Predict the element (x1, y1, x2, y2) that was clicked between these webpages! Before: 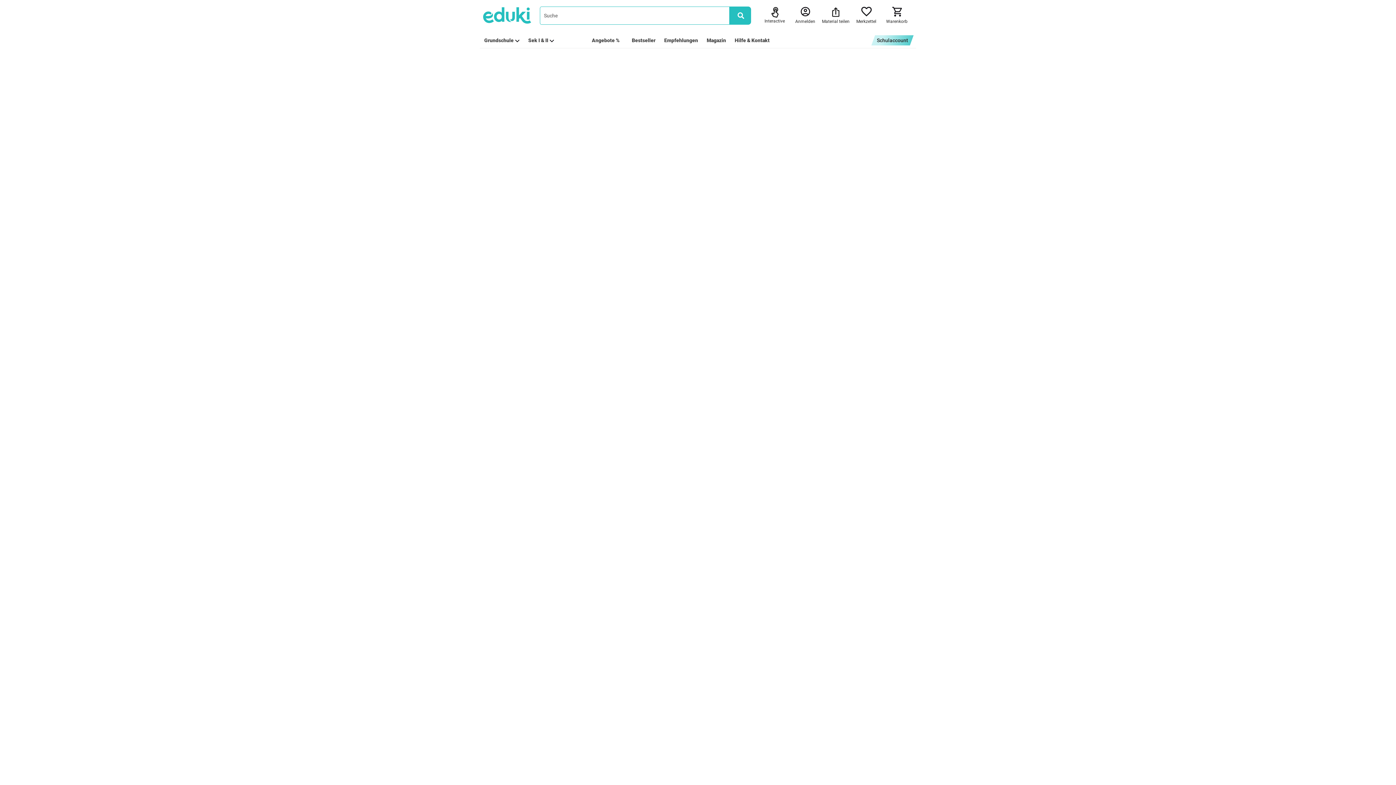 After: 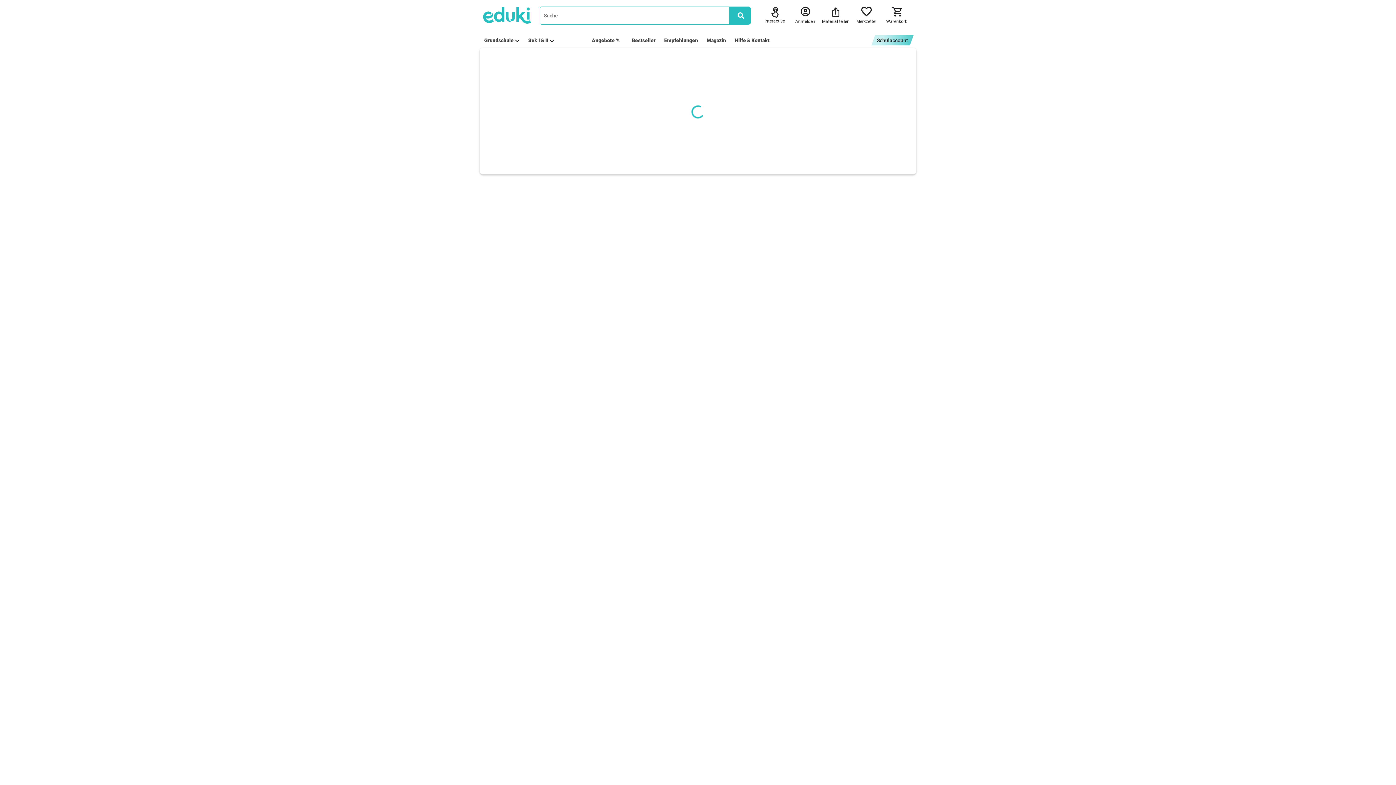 Action: bbox: (528, 37, 554, 43) label: Sek I & II